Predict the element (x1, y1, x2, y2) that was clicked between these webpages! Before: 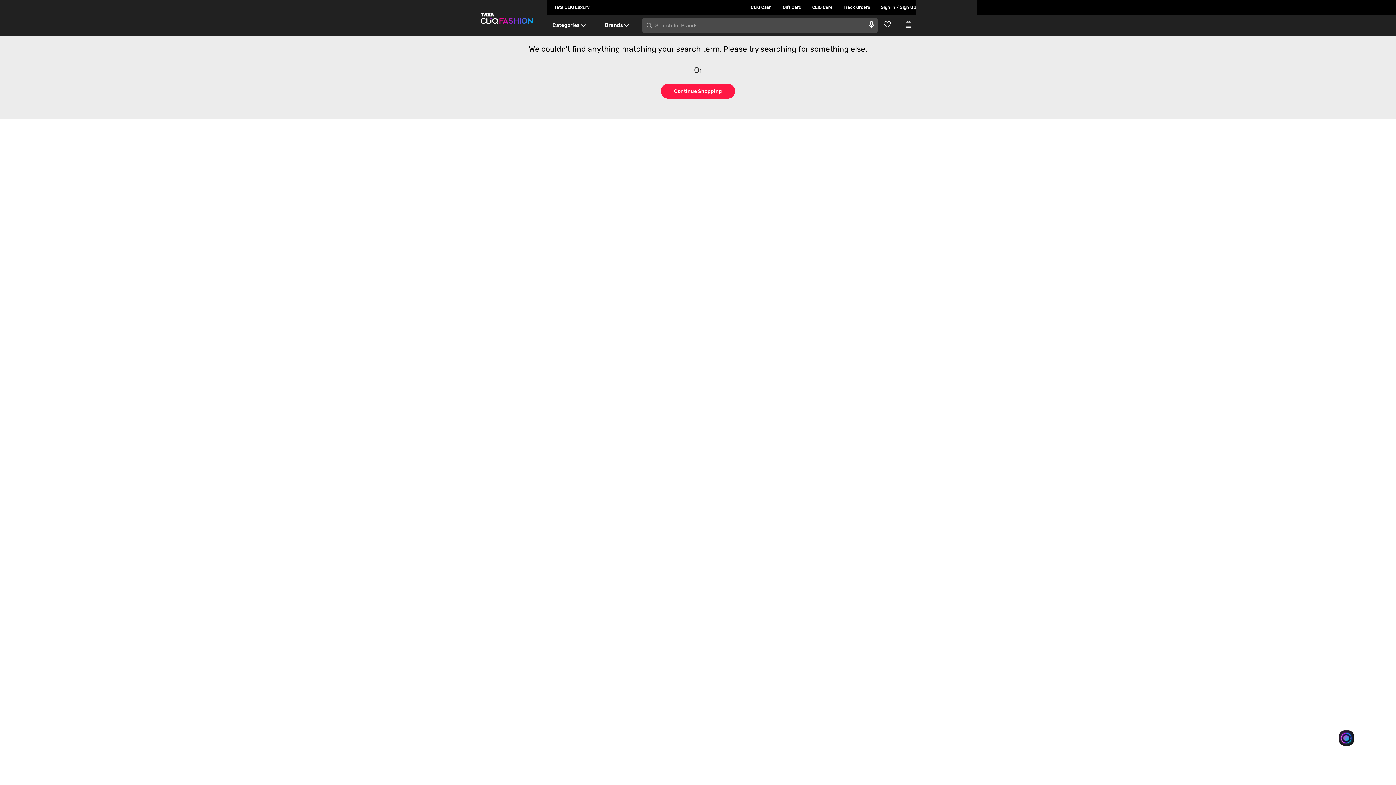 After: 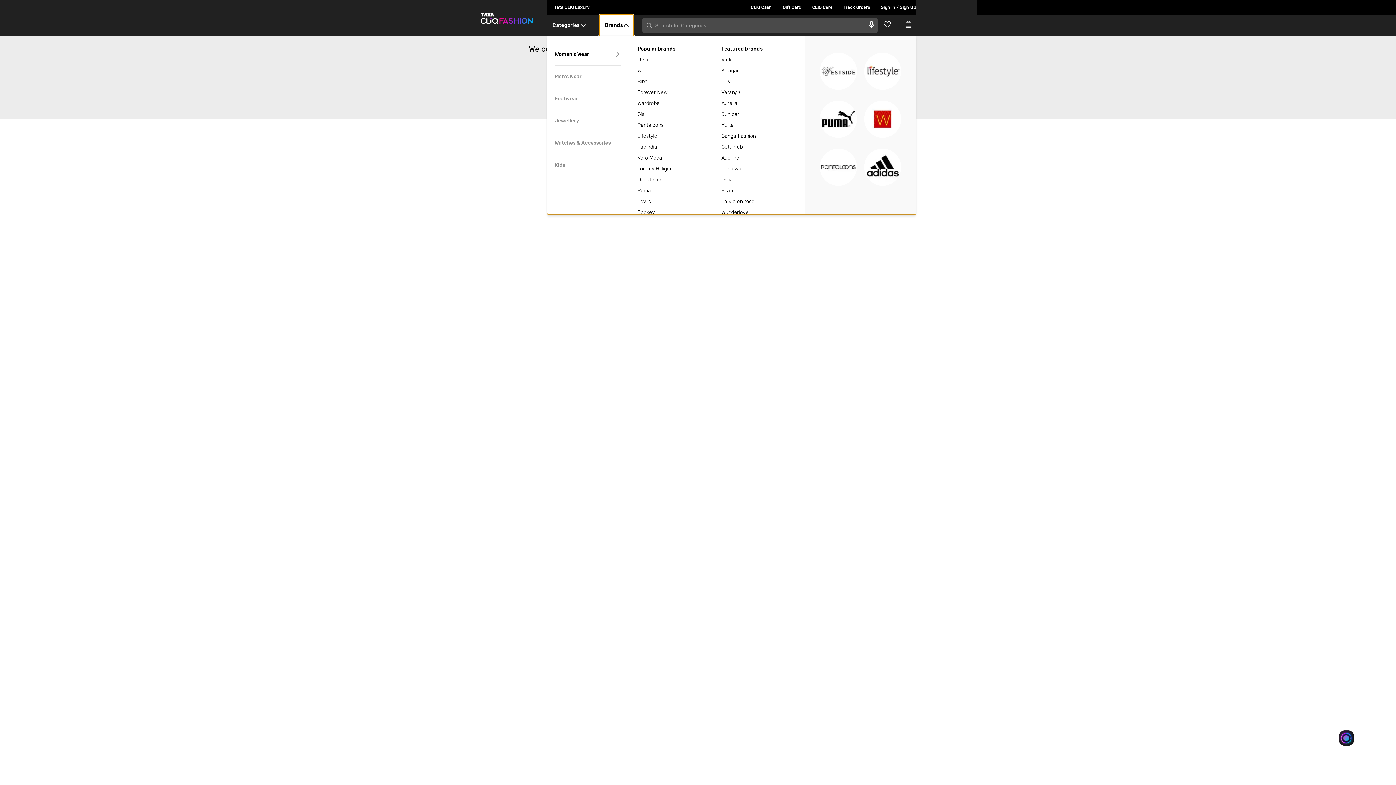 Action: bbox: (599, 14, 633, 36) label: Brands